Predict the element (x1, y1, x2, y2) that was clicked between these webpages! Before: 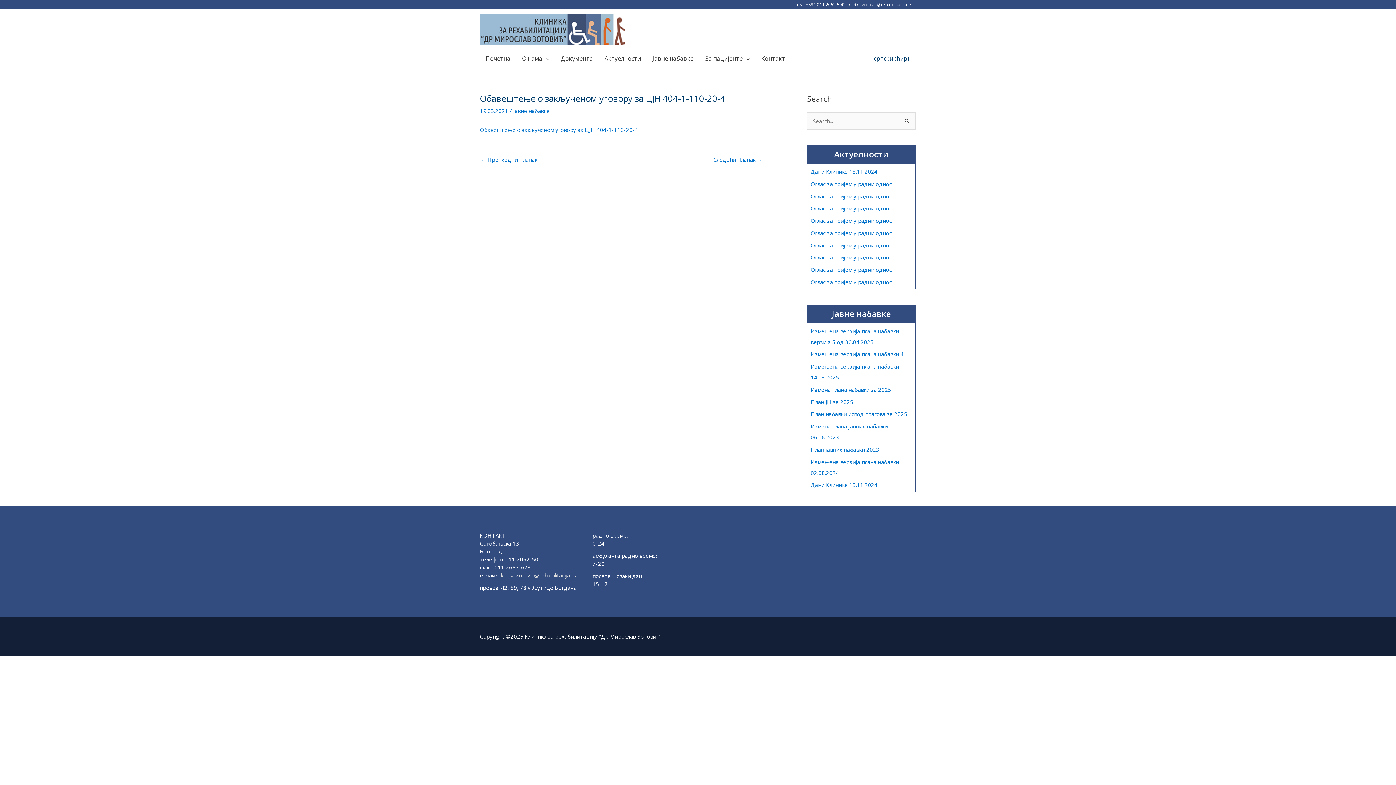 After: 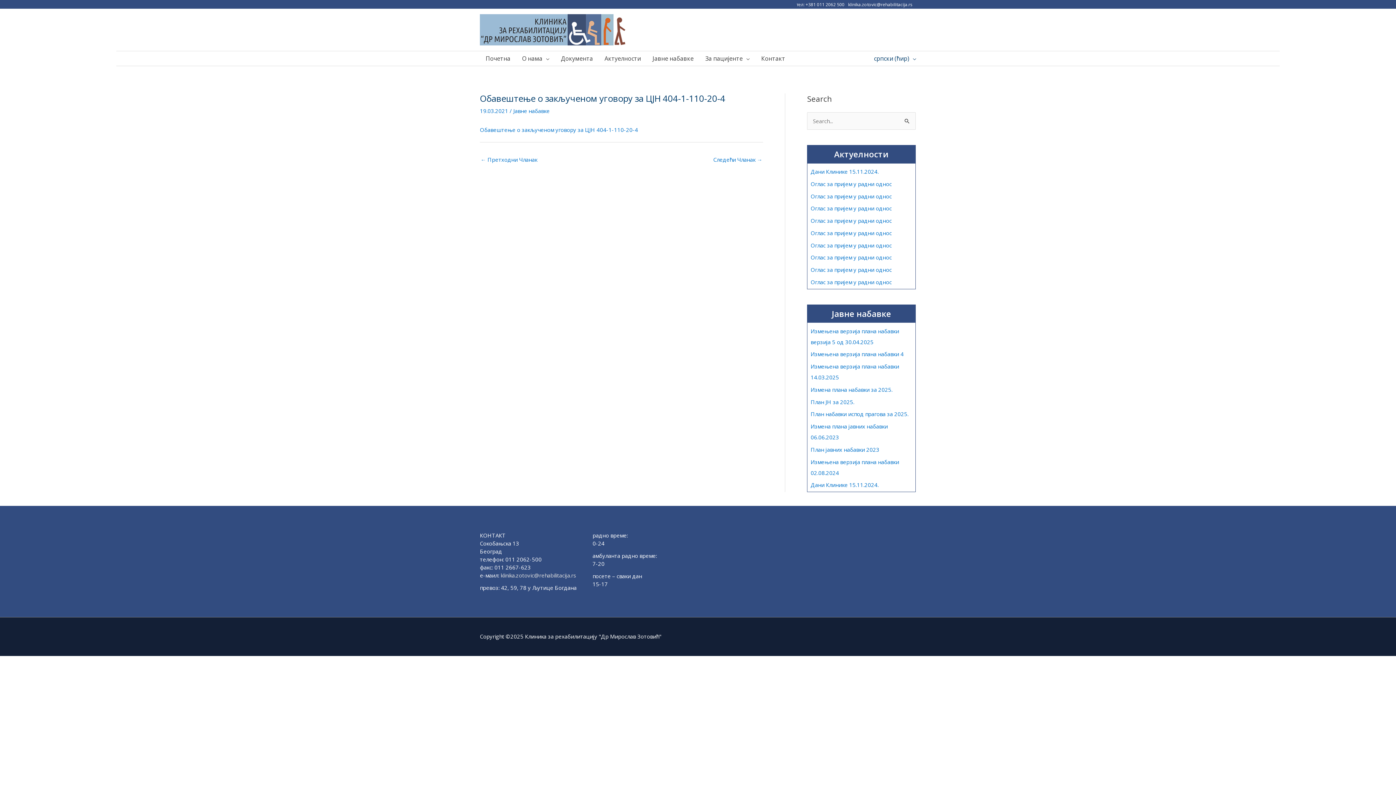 Action: label: тел: +381 011 2062 500 bbox: (796, 1, 844, 7)